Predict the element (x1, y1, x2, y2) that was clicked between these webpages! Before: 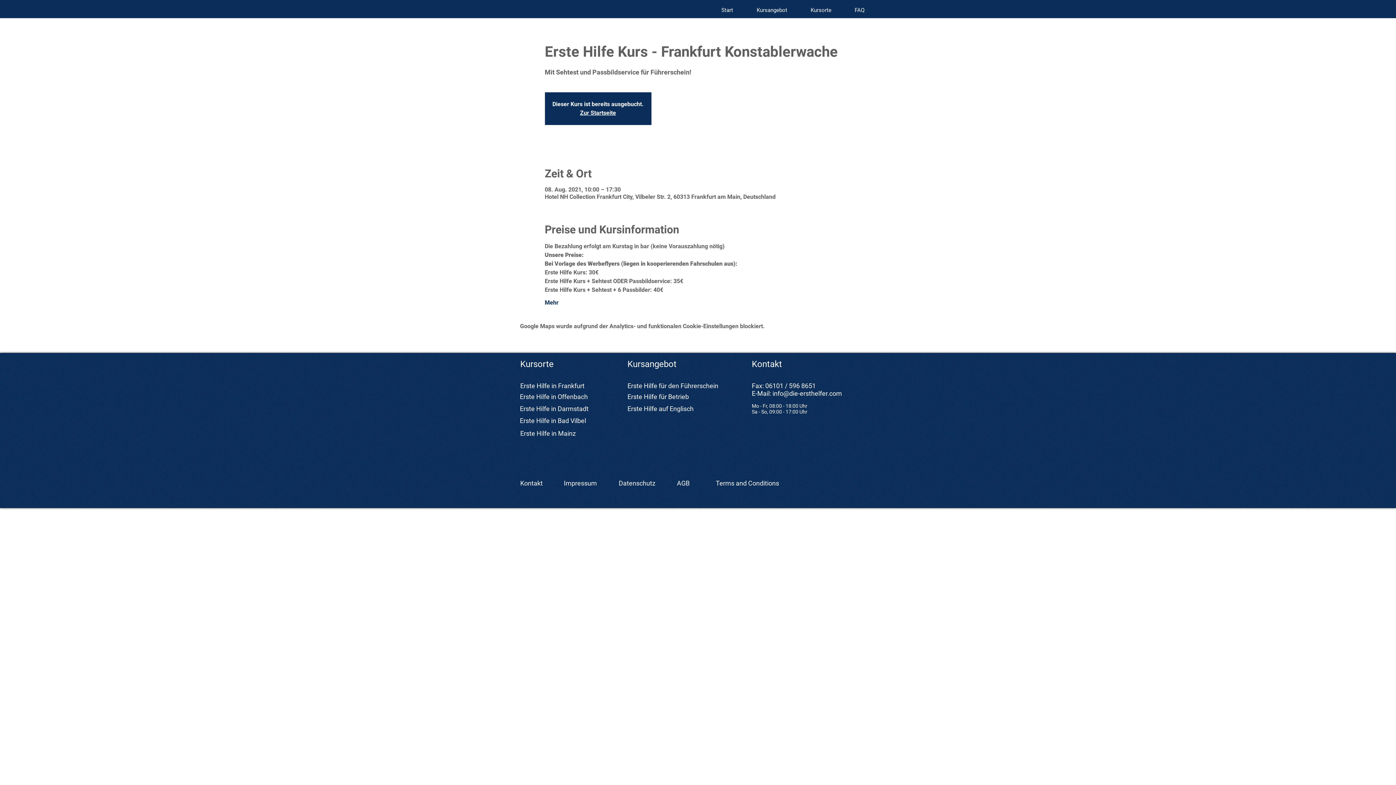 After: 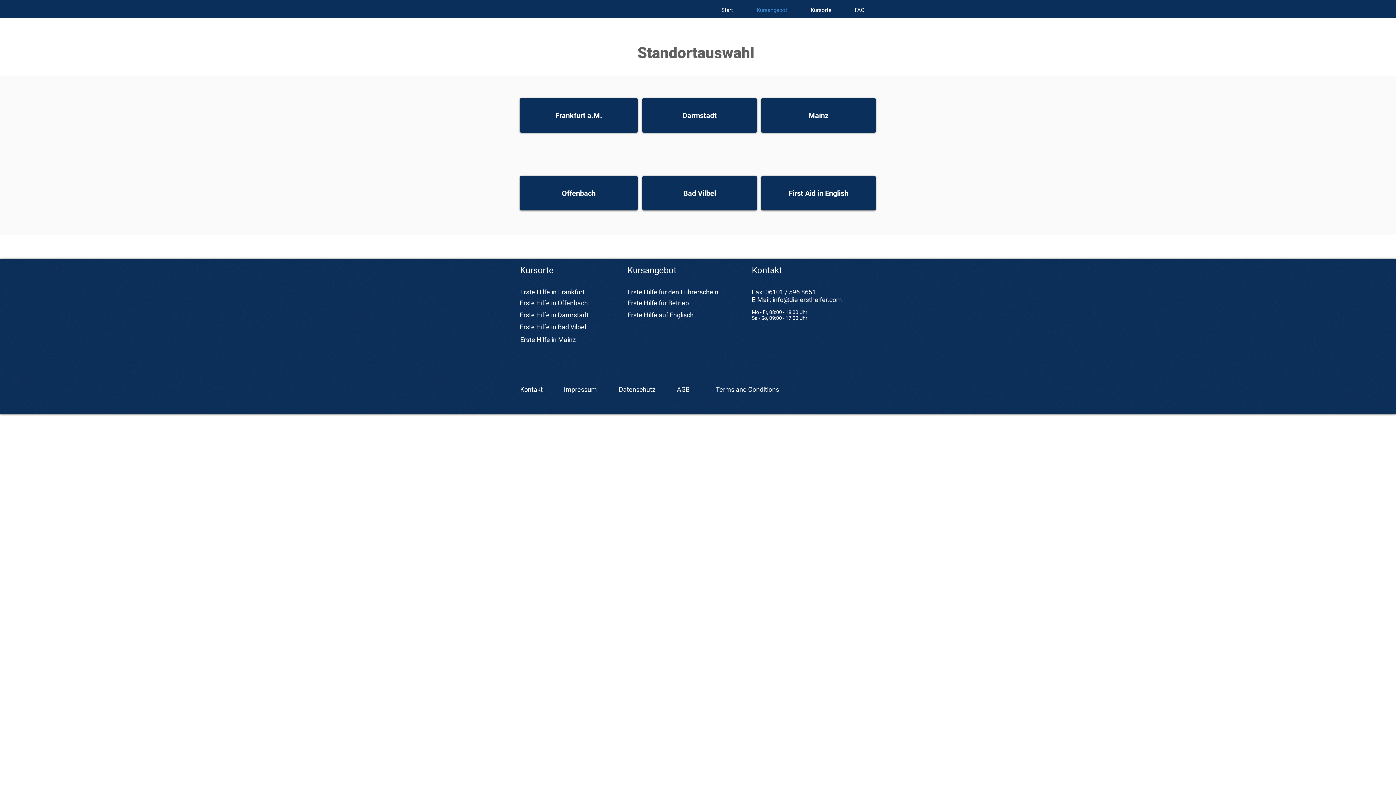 Action: label: Erste Hilfe für den Führerschein bbox: (627, 382, 718, 389)